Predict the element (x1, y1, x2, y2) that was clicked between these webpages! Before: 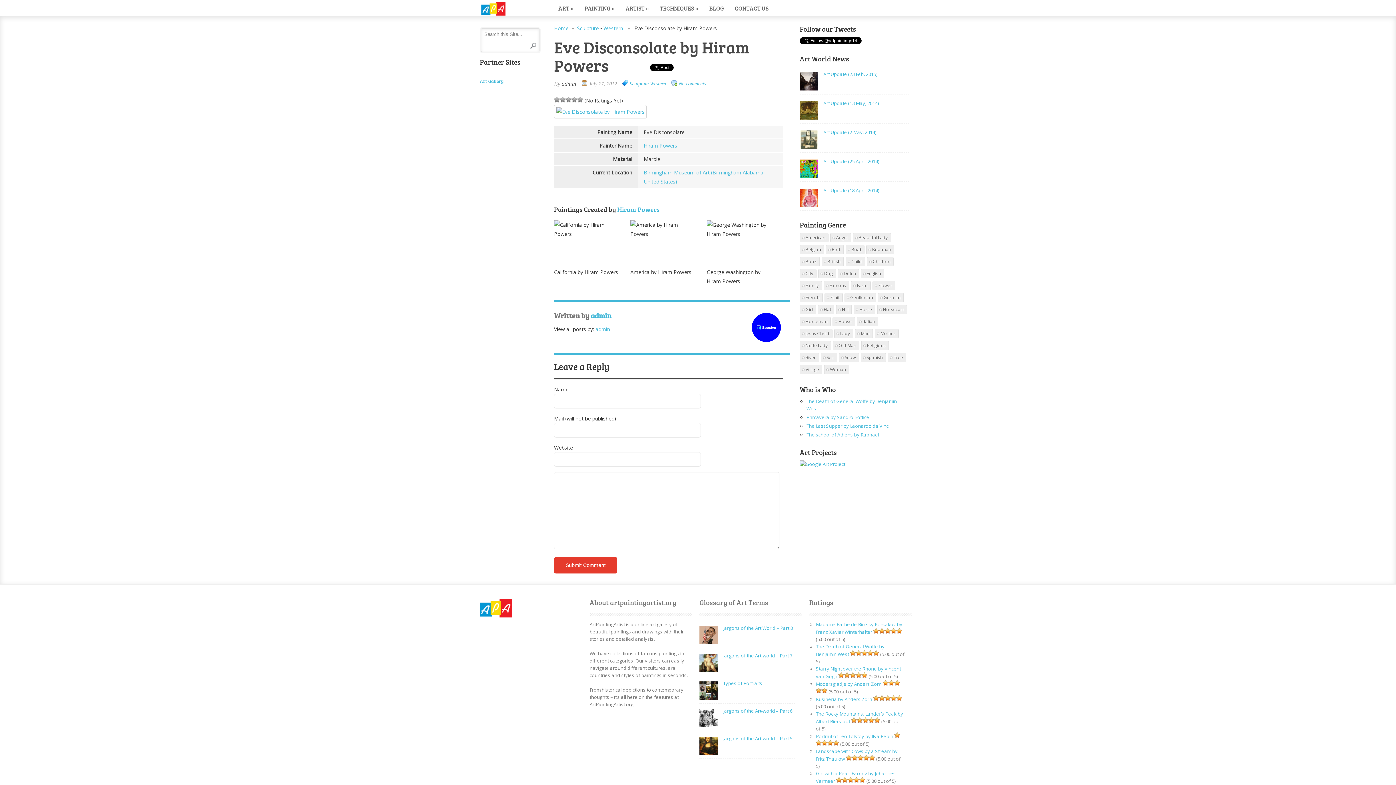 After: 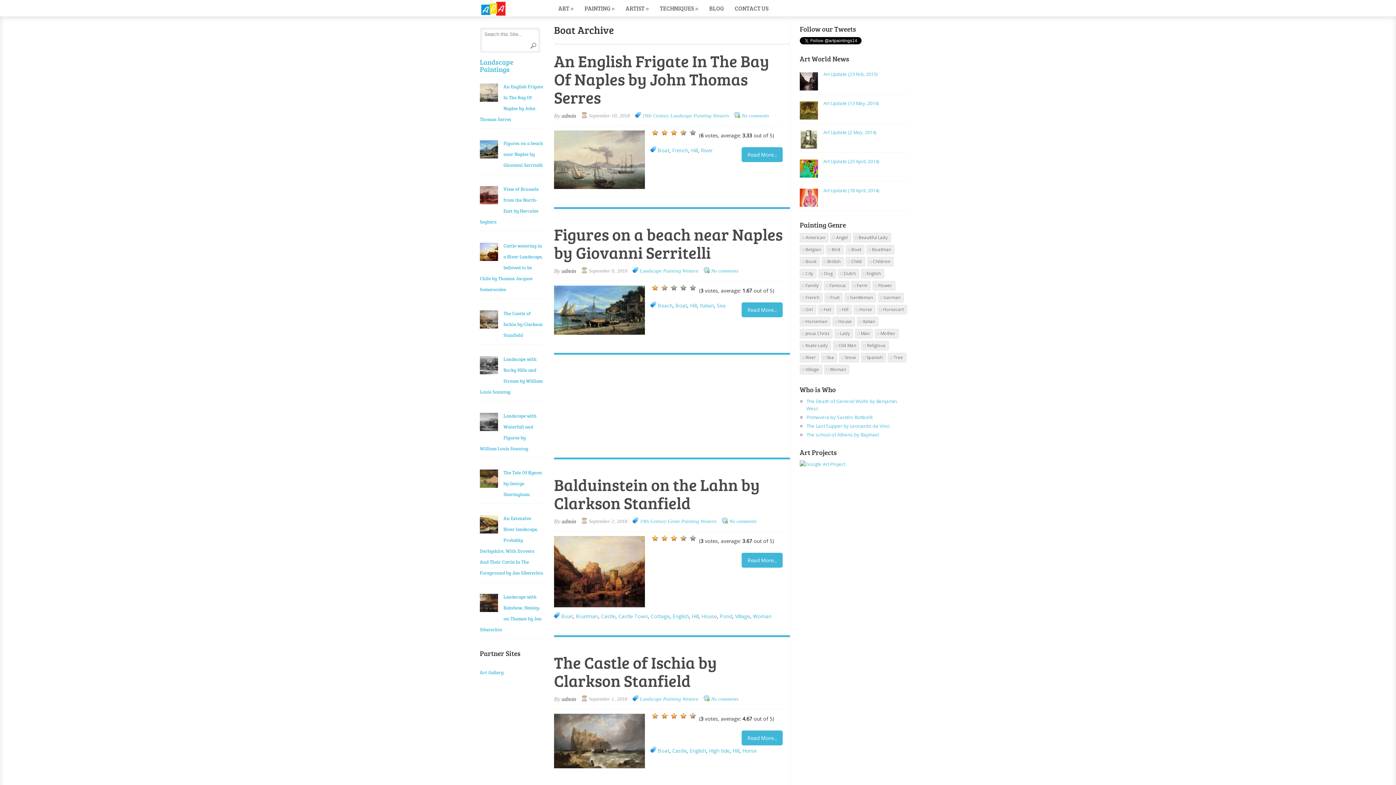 Action: label: Boat (950 items) bbox: (845, 245, 864, 254)